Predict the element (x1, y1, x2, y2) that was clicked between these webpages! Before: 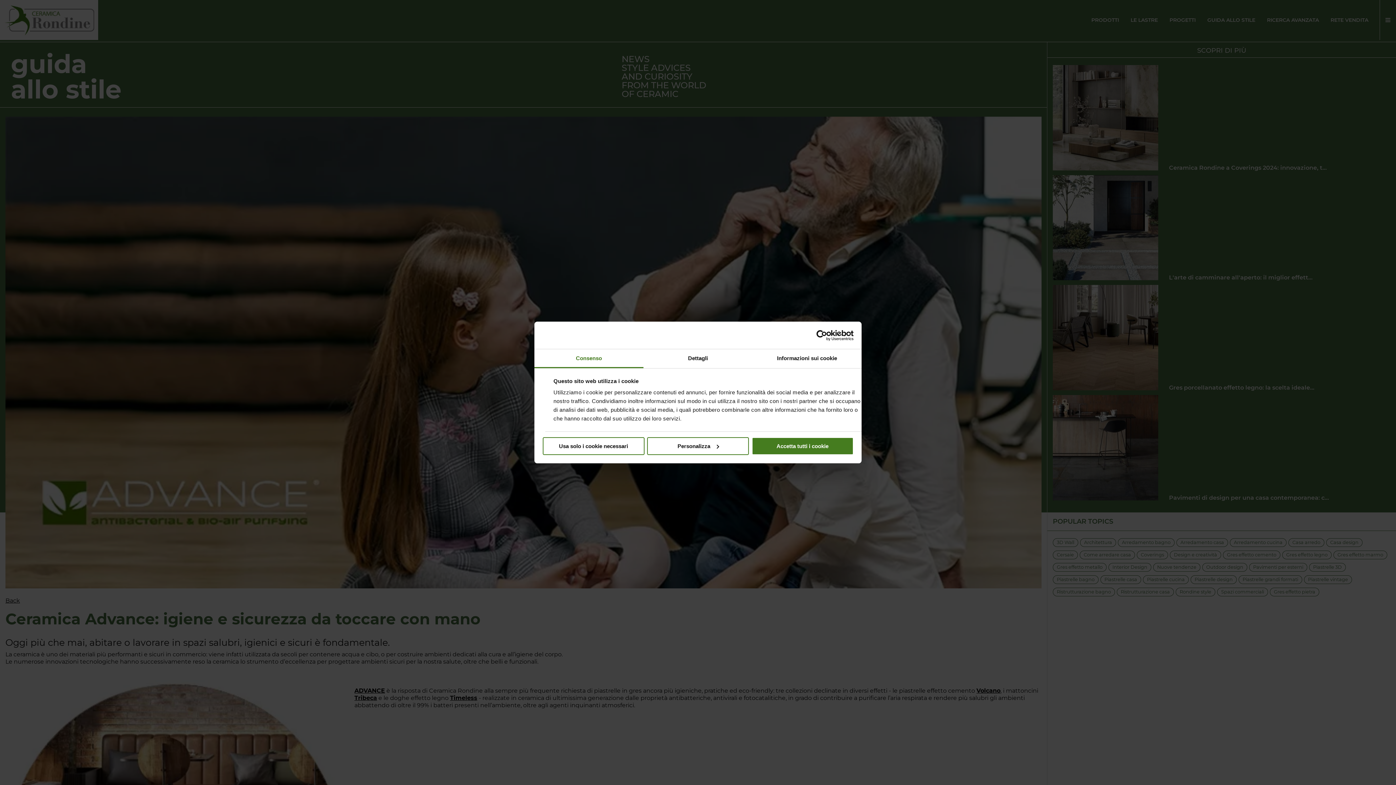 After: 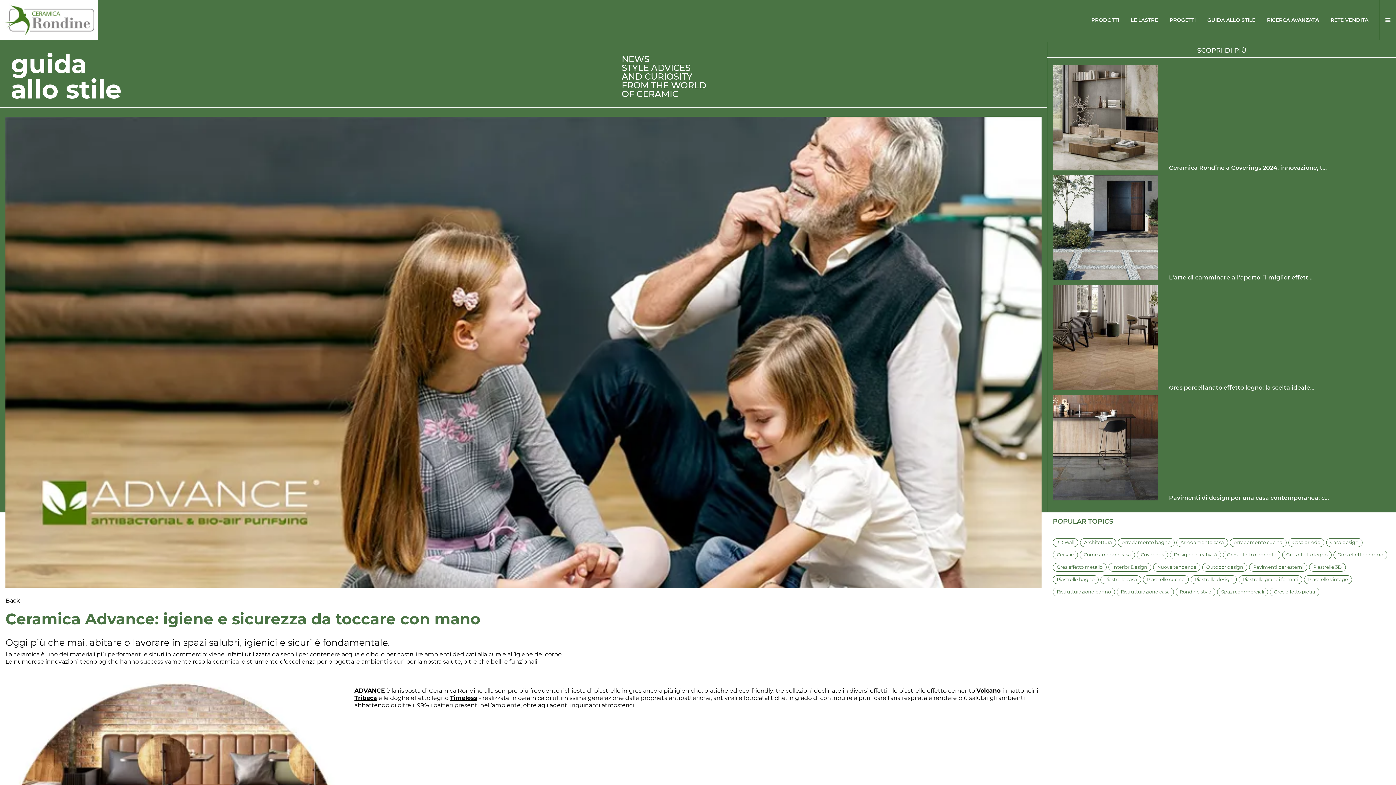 Action: bbox: (542, 437, 644, 455) label: Usa solo i cookie necessari